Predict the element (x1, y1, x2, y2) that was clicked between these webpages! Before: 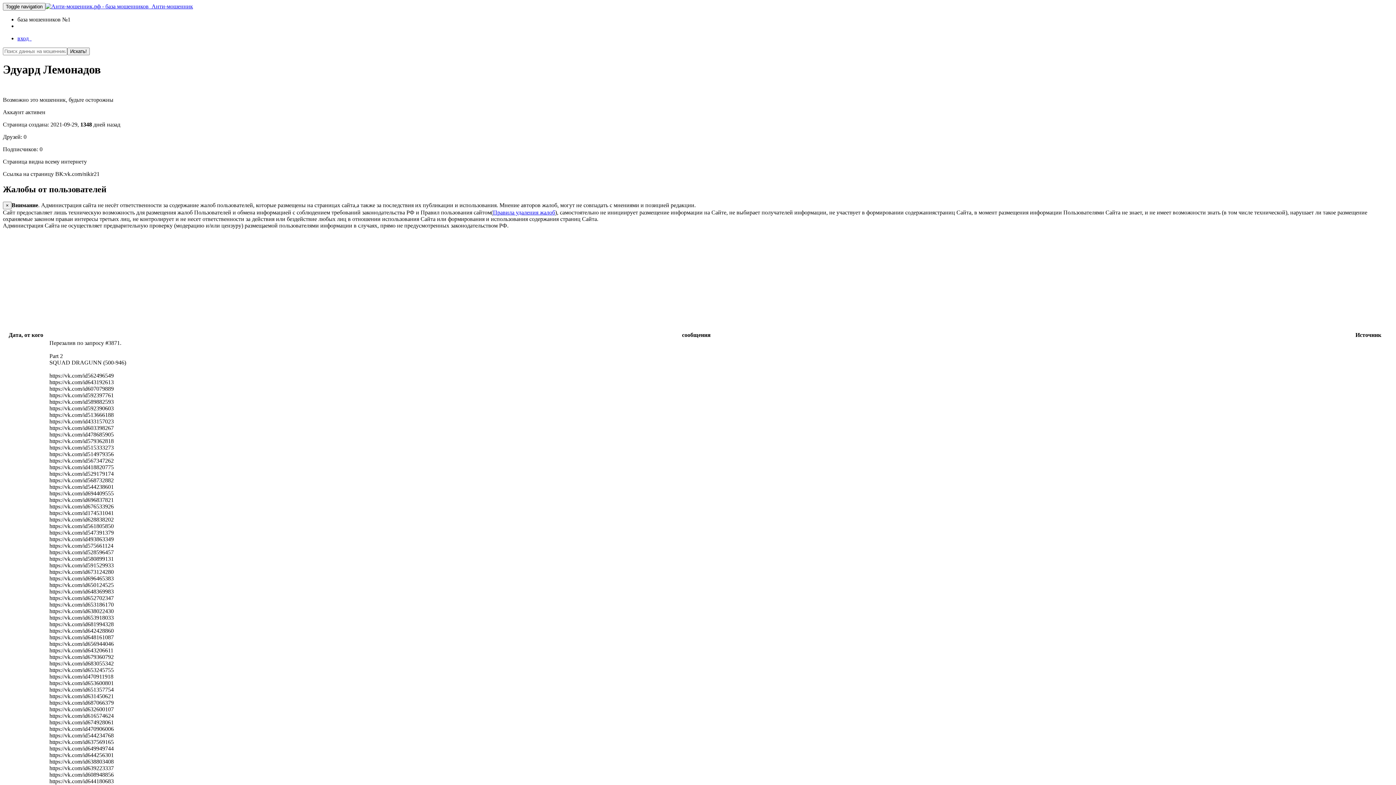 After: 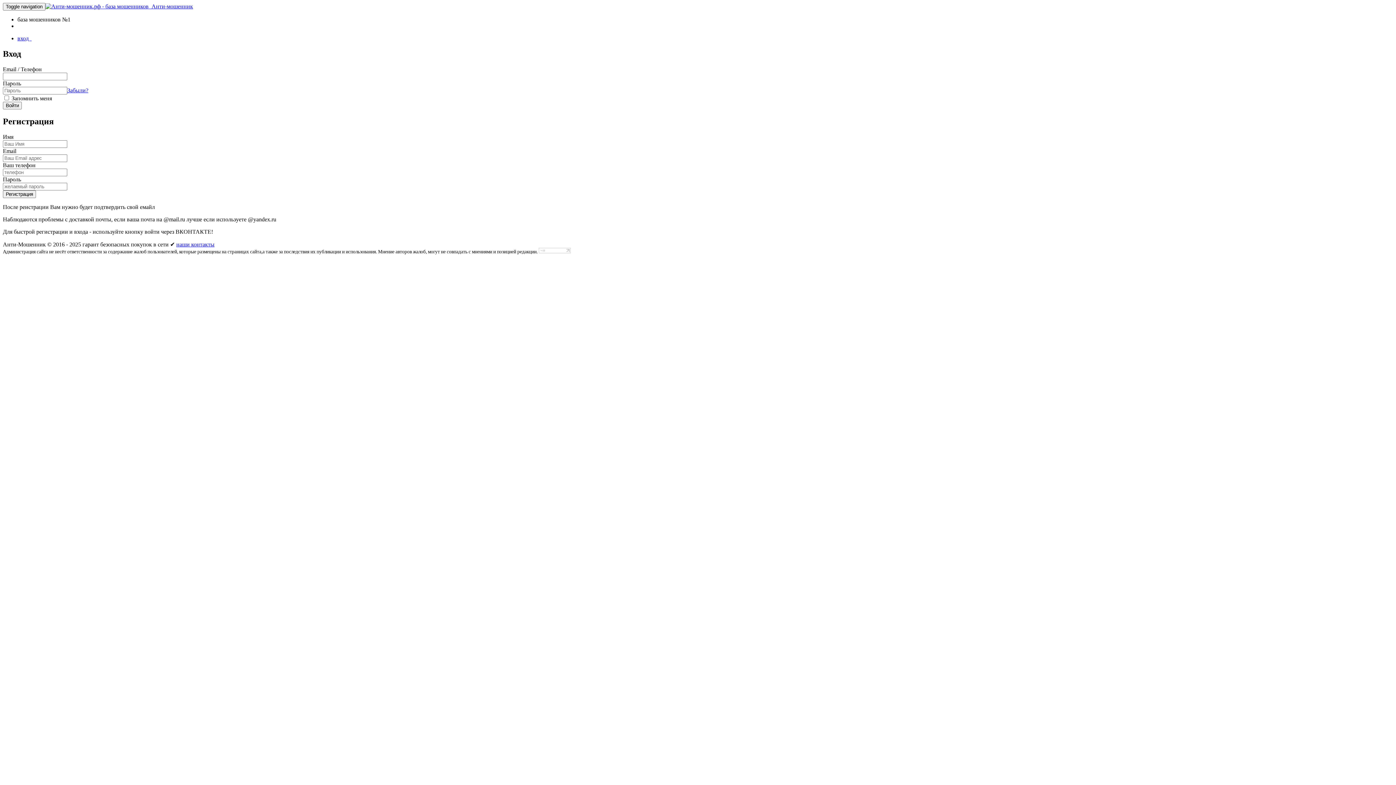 Action: bbox: (17, 35, 31, 41) label: вход  